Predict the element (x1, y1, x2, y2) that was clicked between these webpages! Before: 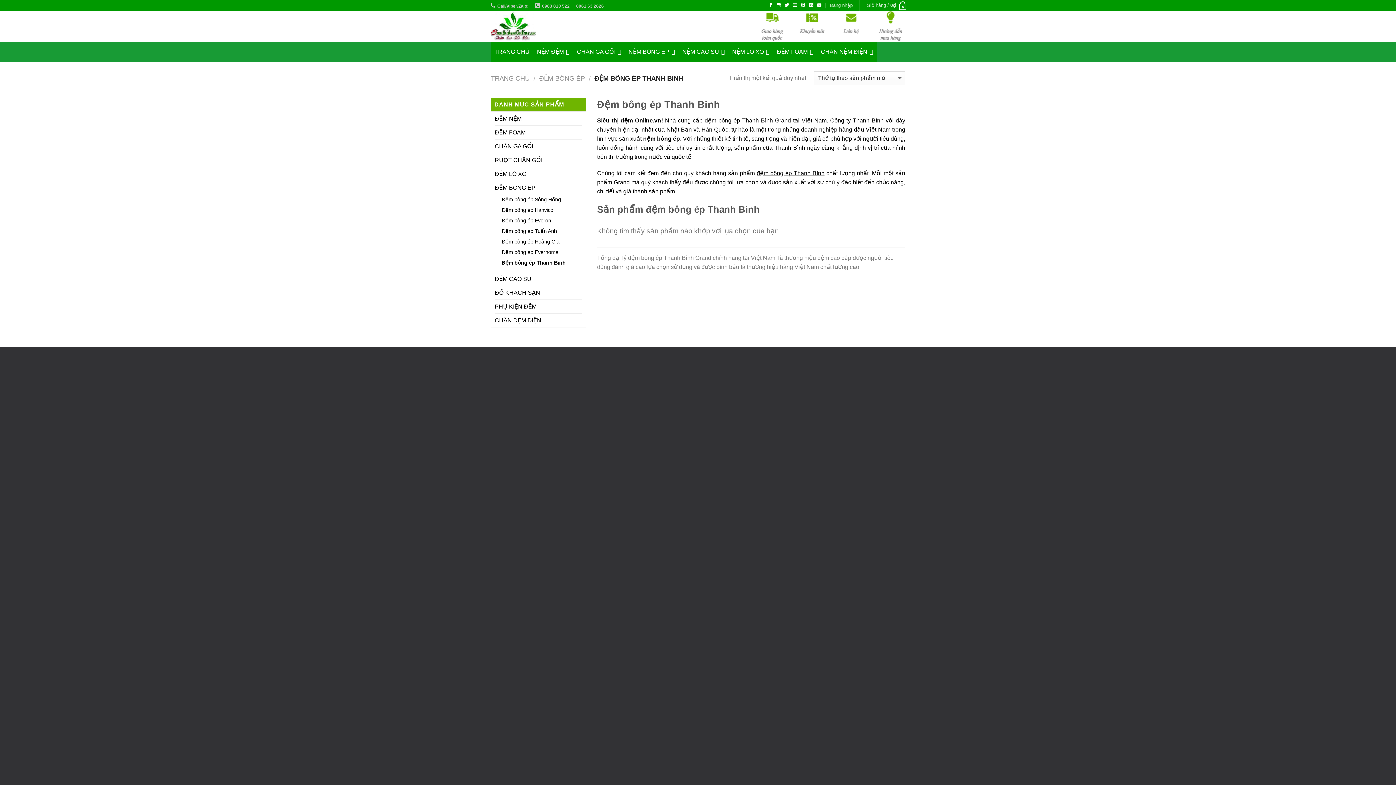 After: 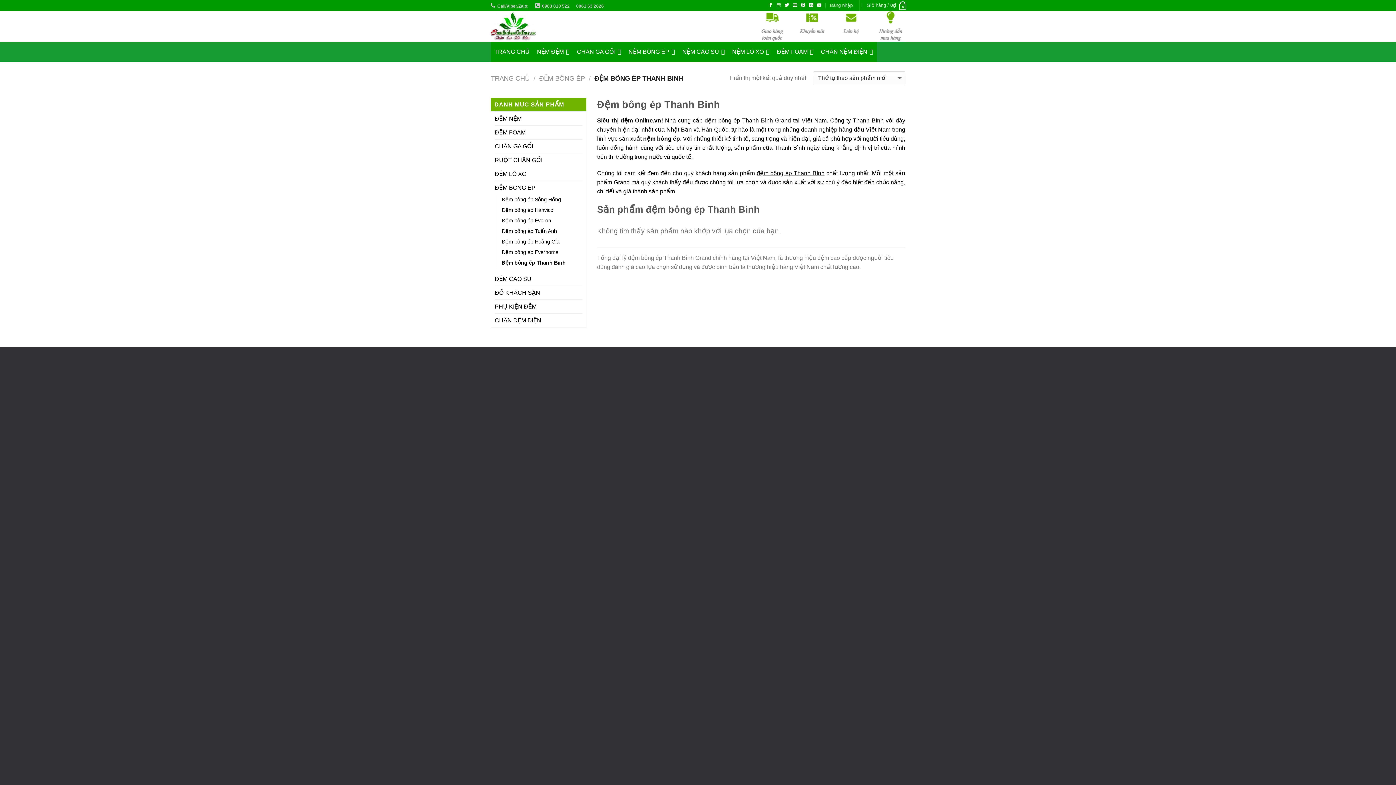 Action: label:   bbox: (776, 2, 782, 7)